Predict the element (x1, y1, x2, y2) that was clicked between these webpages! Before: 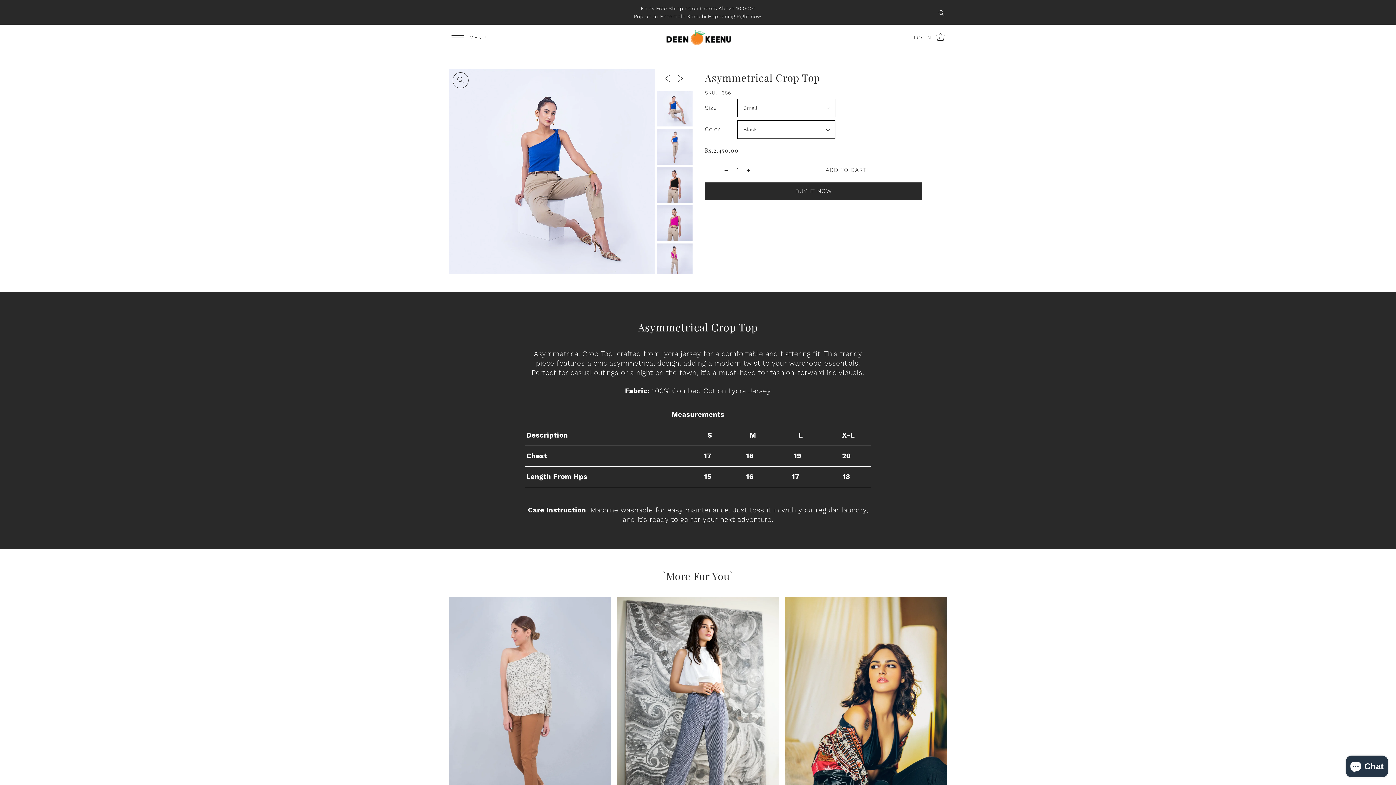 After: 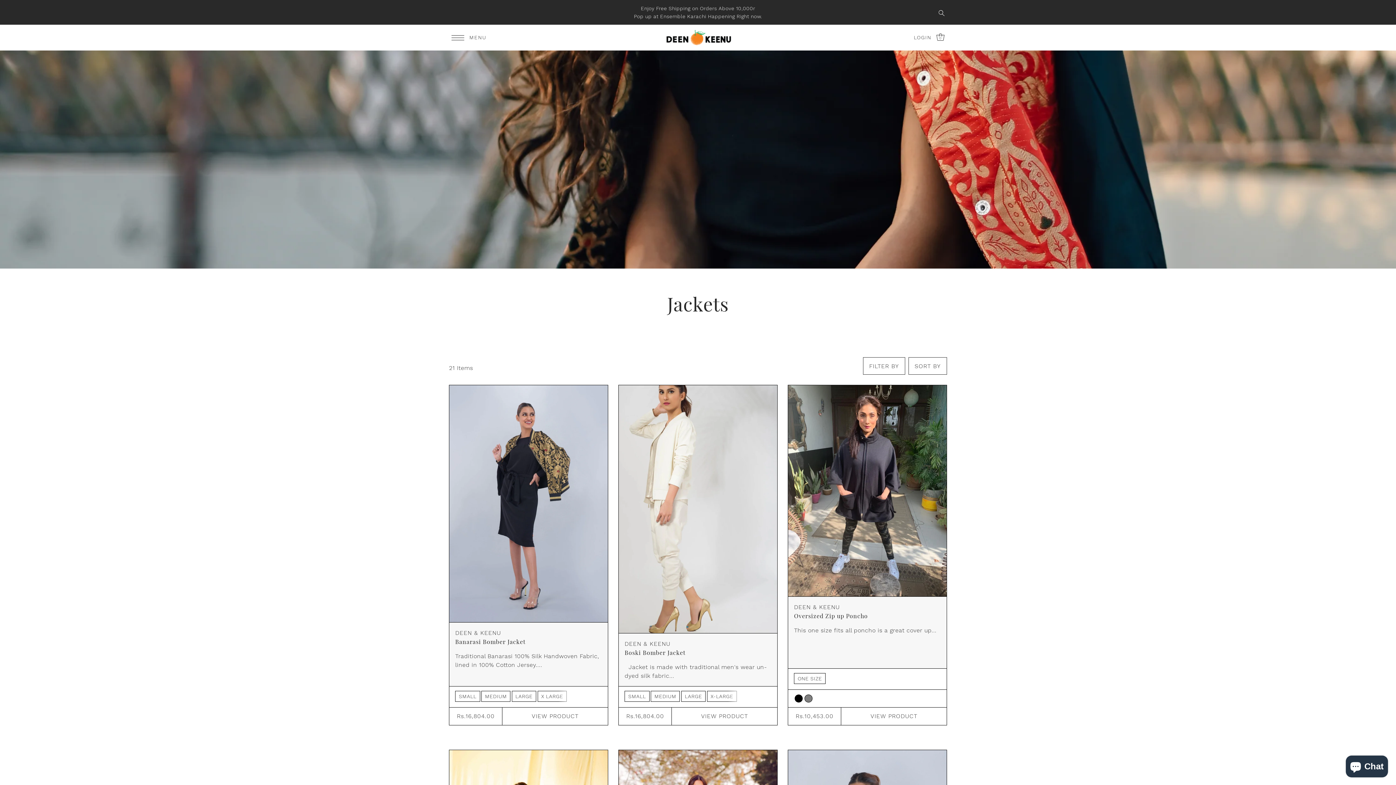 Action: bbox: (785, 597, 947, 840)